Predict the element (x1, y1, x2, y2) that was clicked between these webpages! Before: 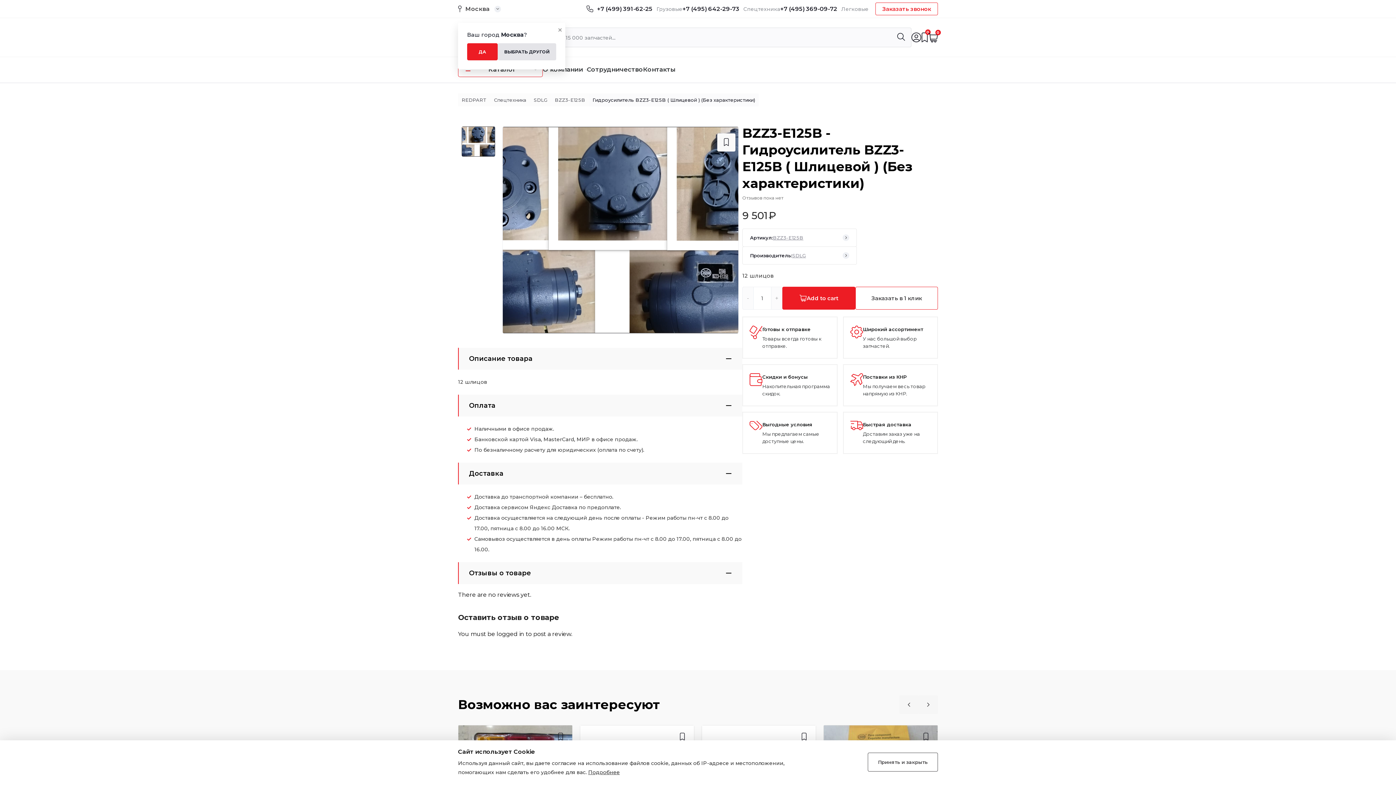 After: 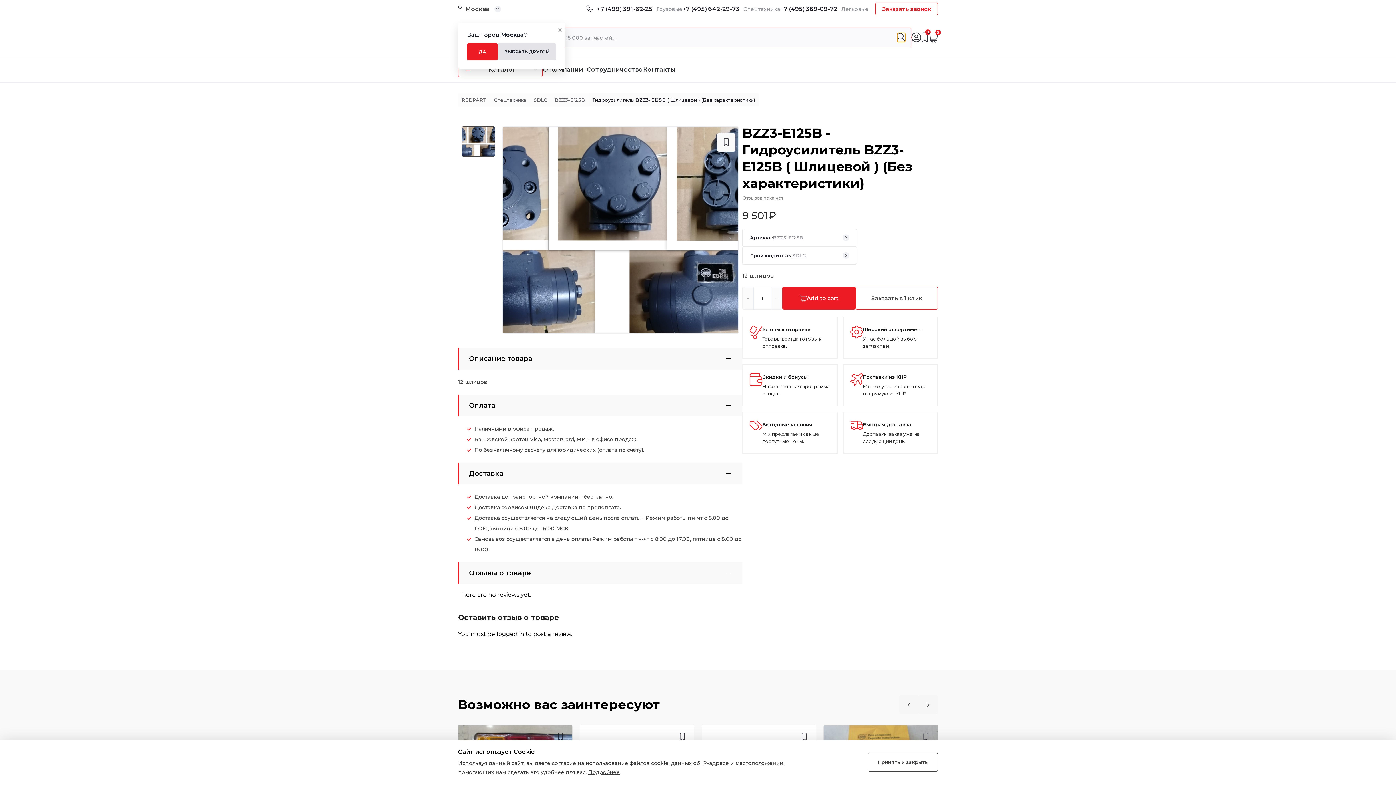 Action: bbox: (897, 32, 905, 42)